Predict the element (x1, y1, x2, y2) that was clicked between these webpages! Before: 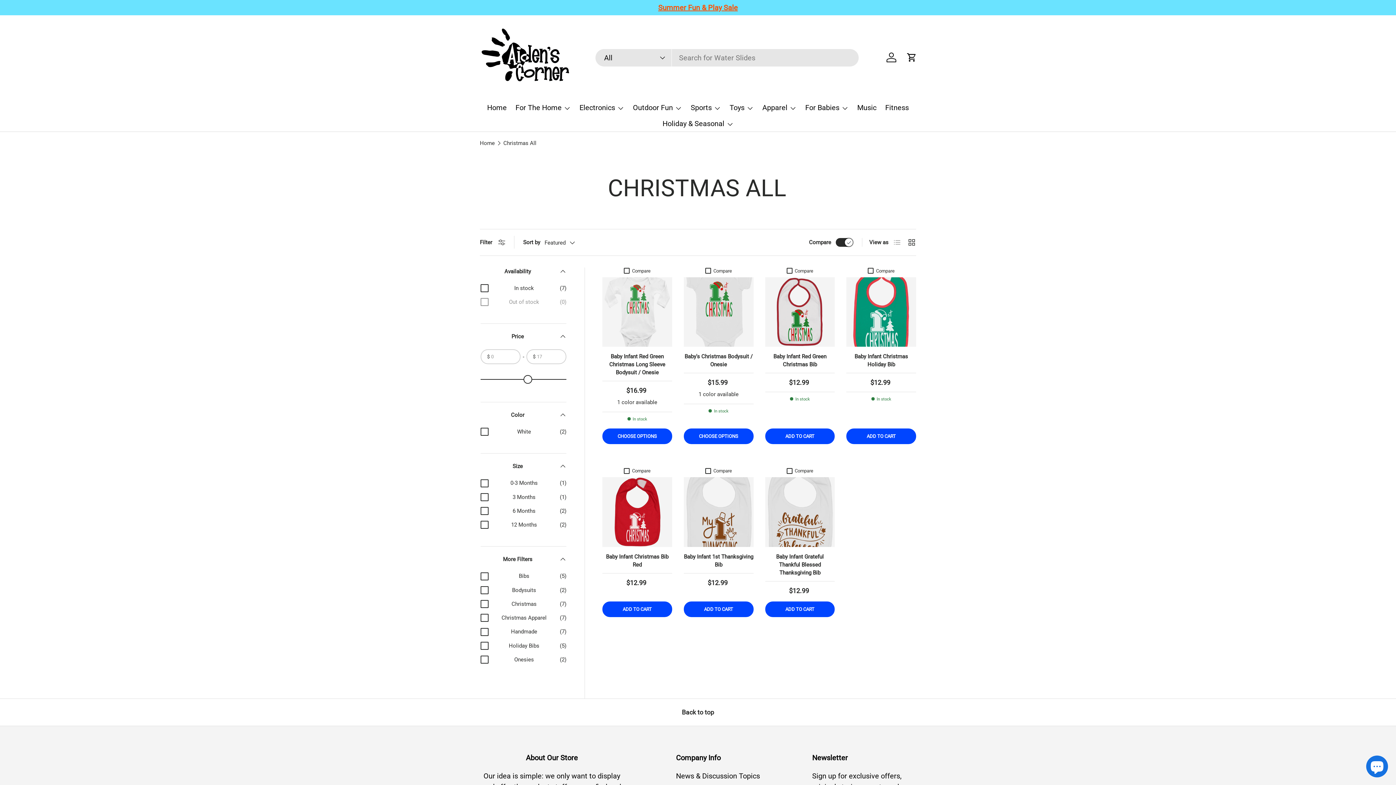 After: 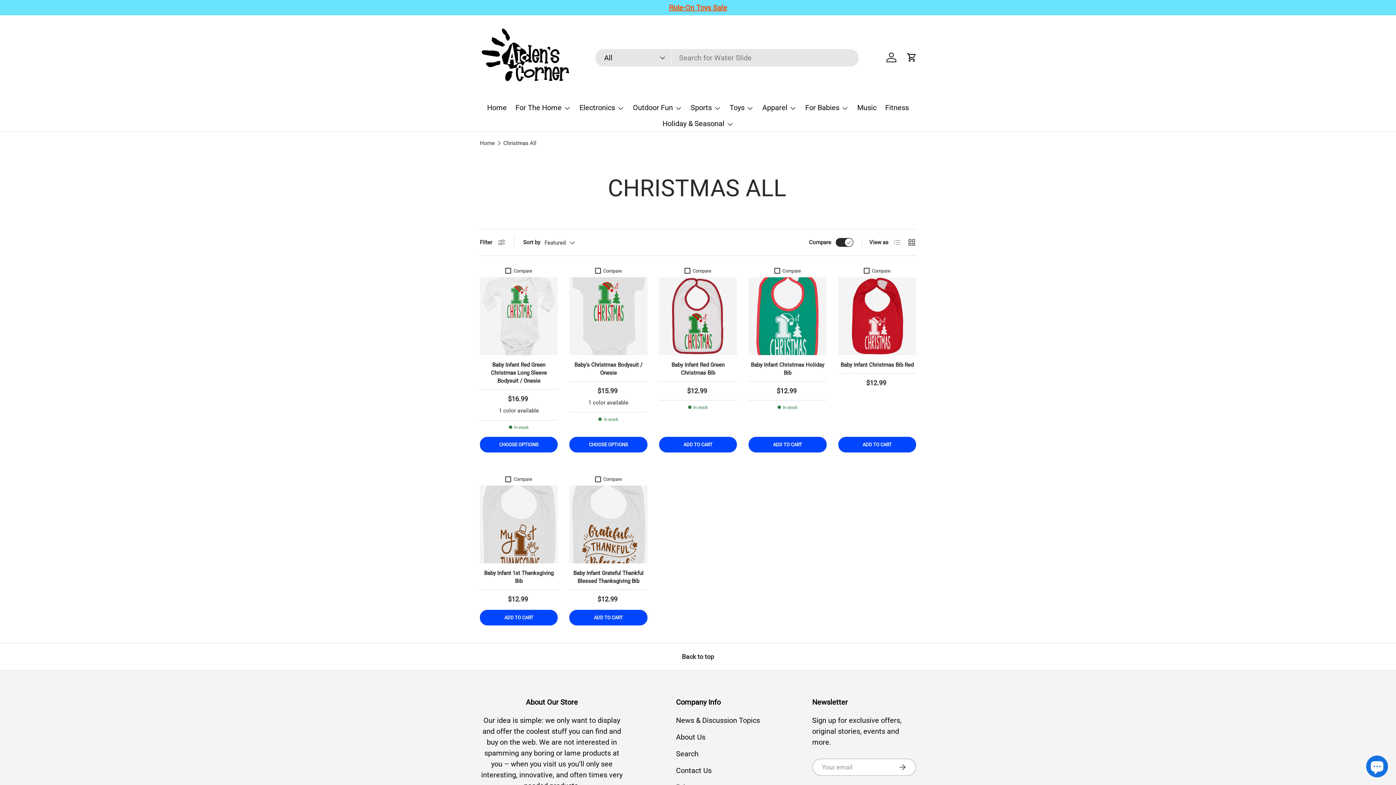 Action: bbox: (480, 238, 505, 246) label: Filter